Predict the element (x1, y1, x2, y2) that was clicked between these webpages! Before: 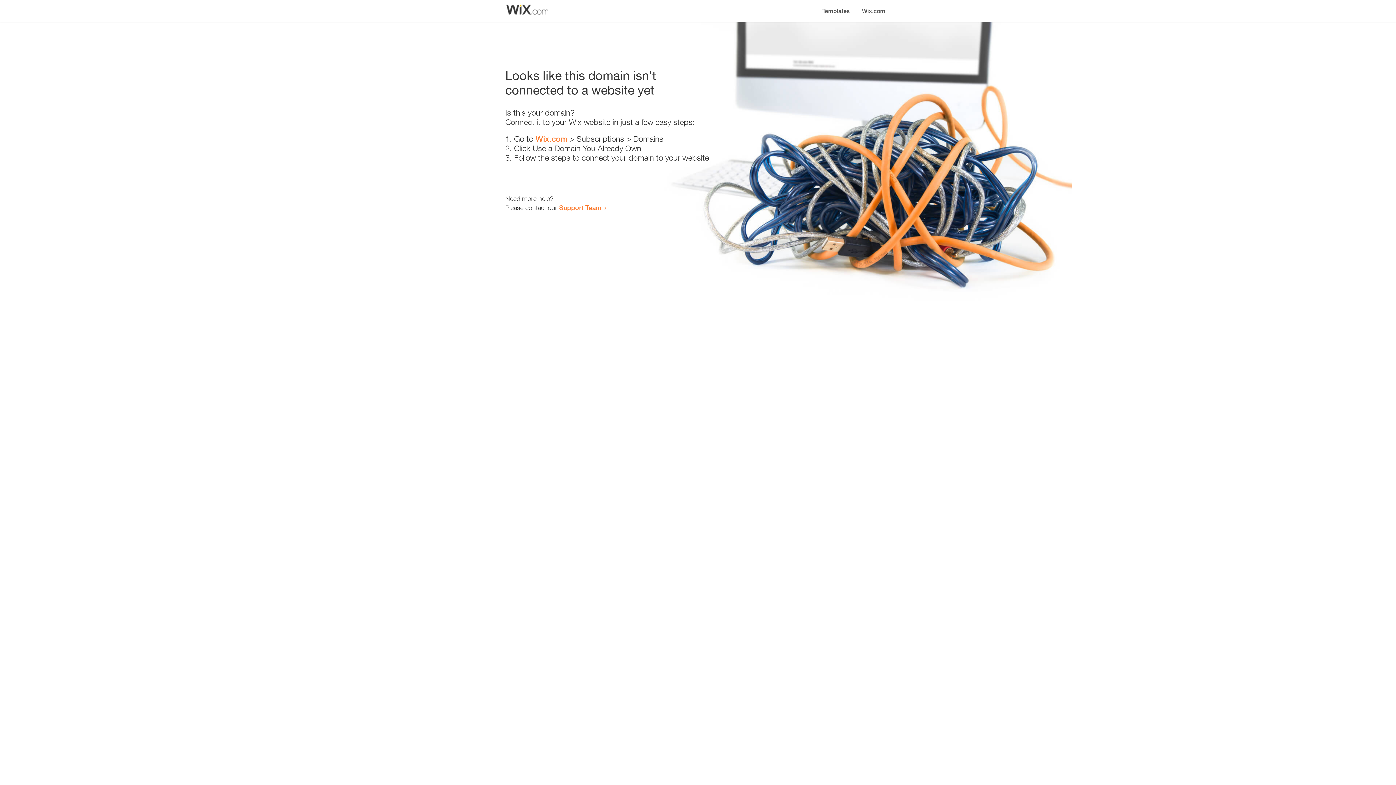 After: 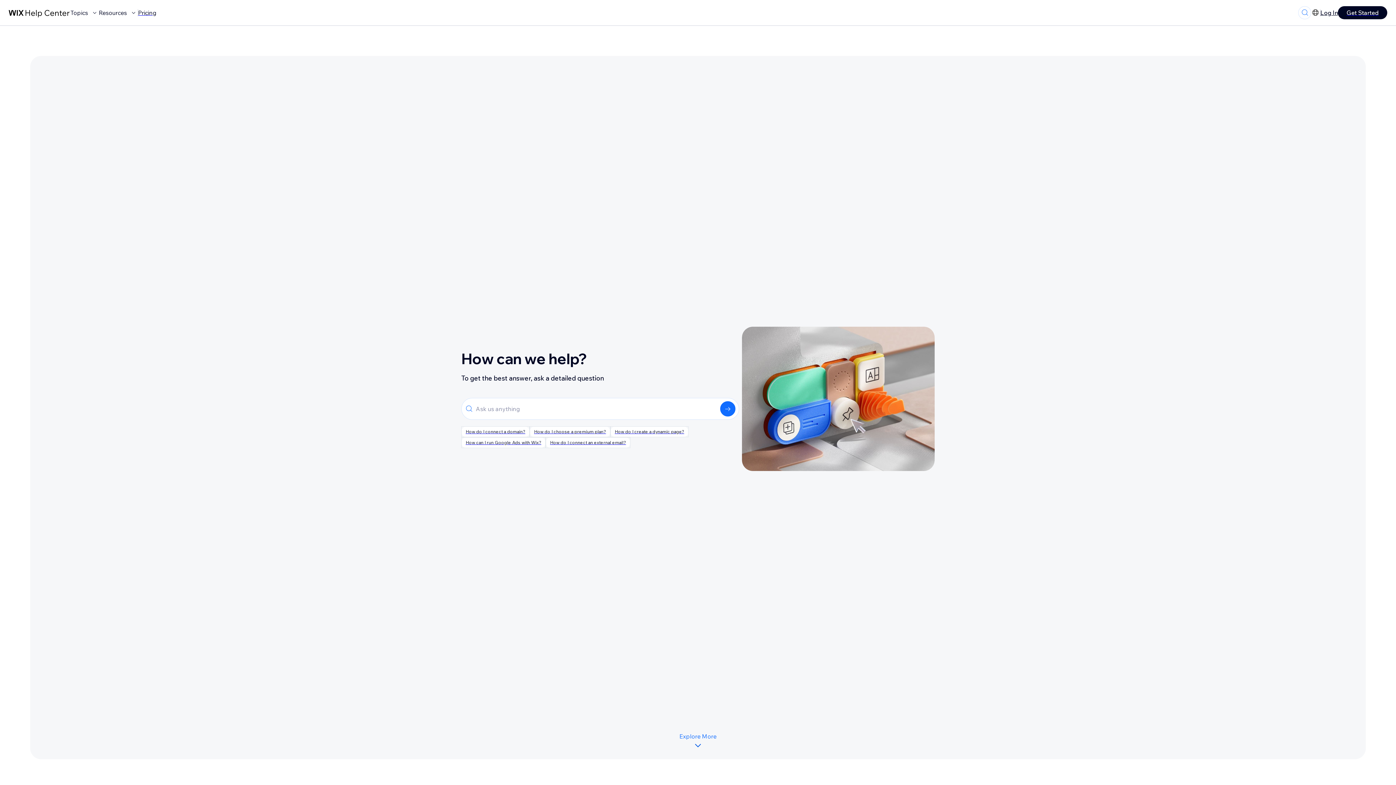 Action: label: Support Team bbox: (559, 203, 601, 211)